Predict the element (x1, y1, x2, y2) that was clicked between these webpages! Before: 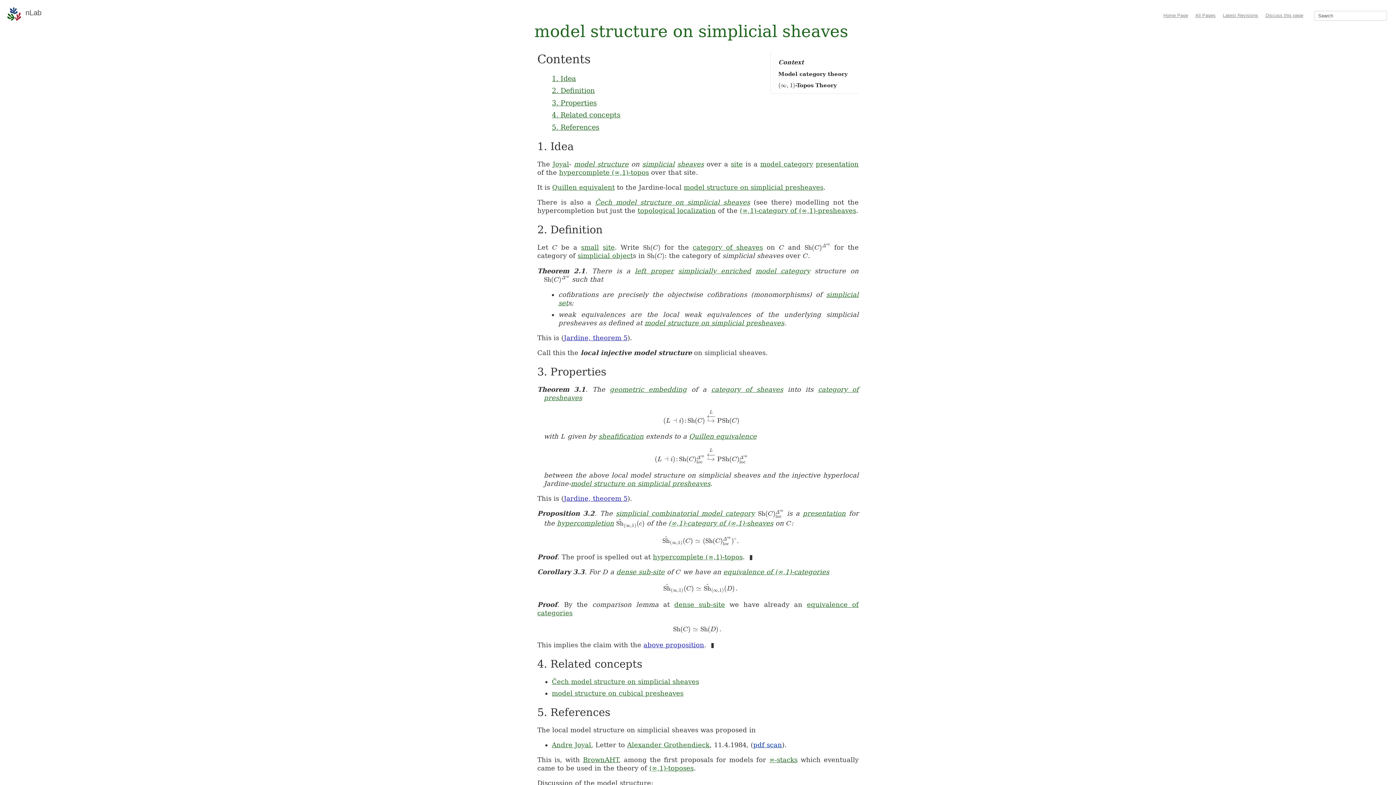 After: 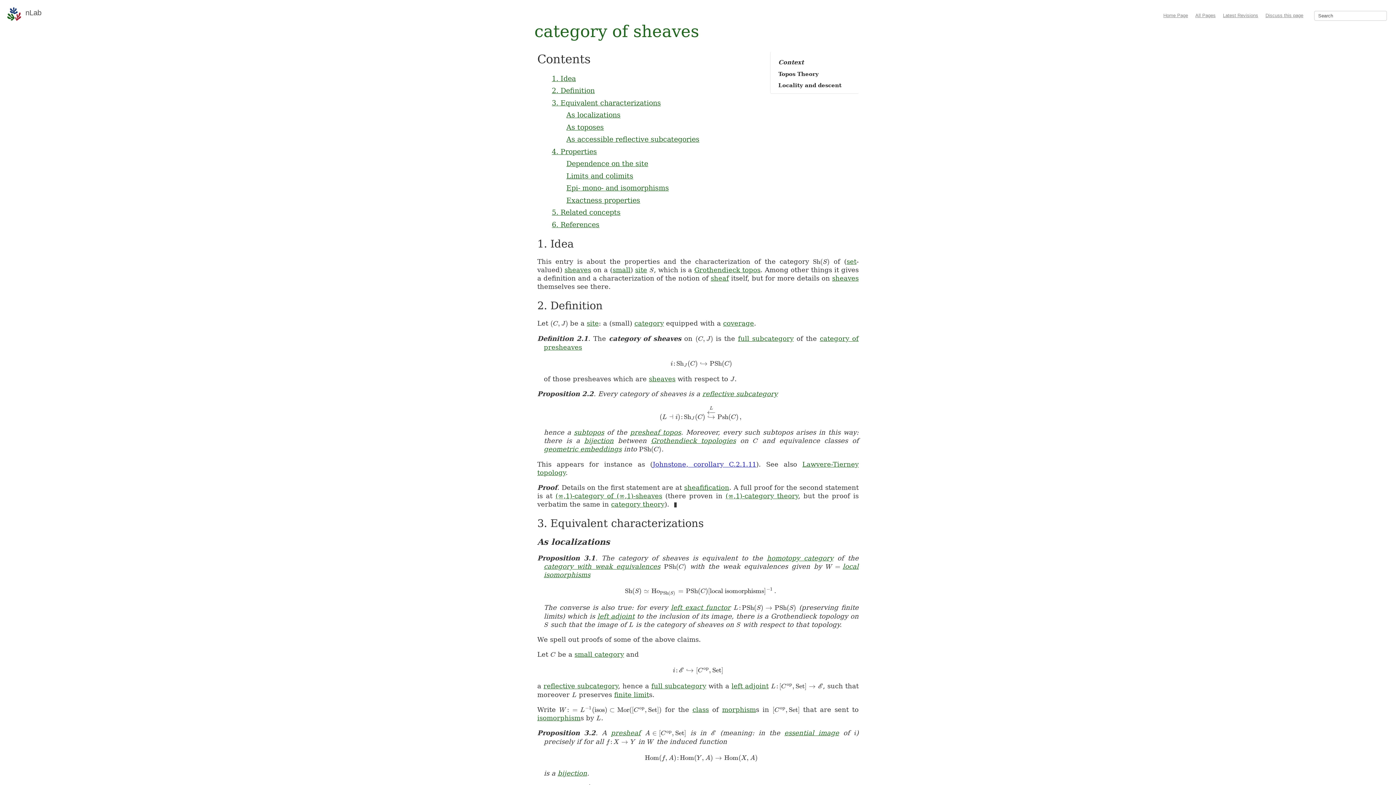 Action: label: category of sheaves bbox: (692, 243, 763, 251)